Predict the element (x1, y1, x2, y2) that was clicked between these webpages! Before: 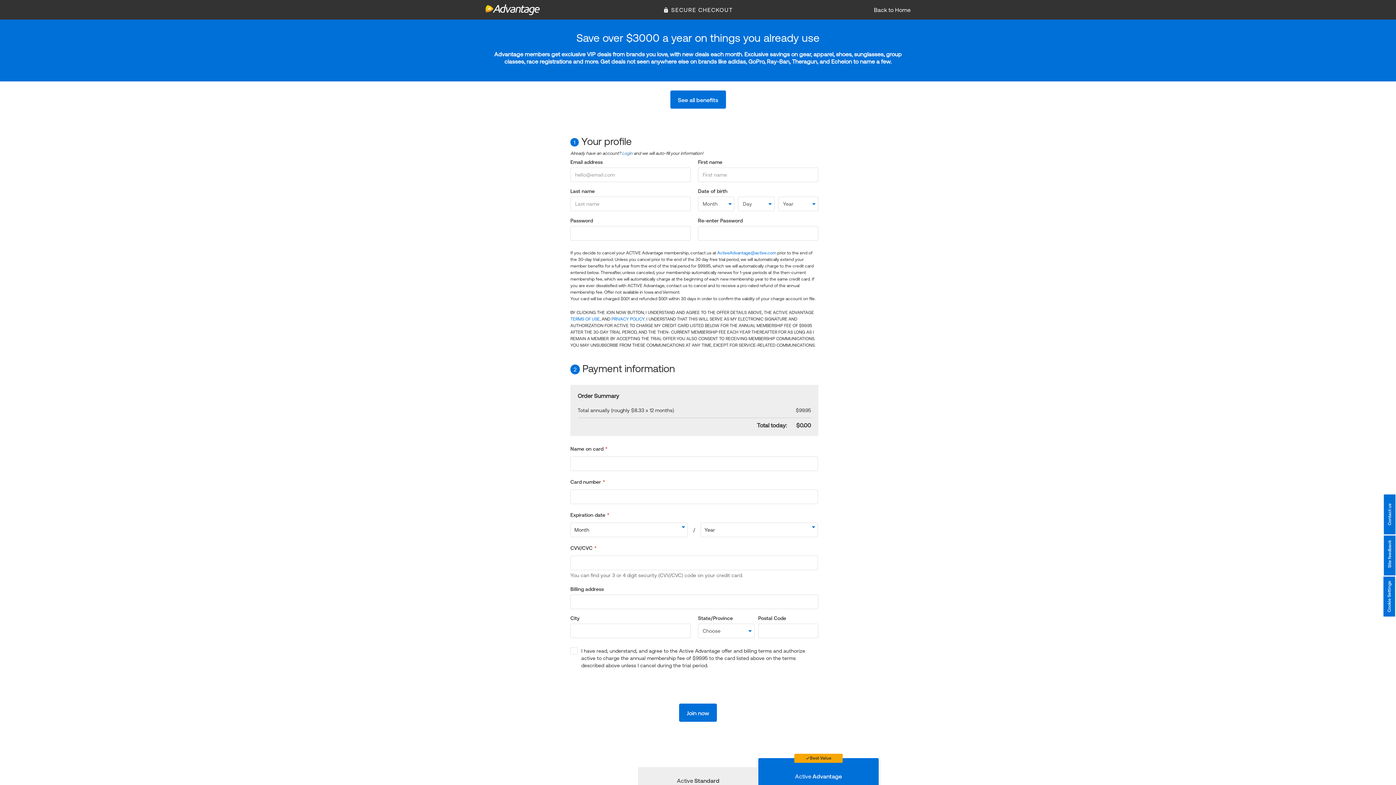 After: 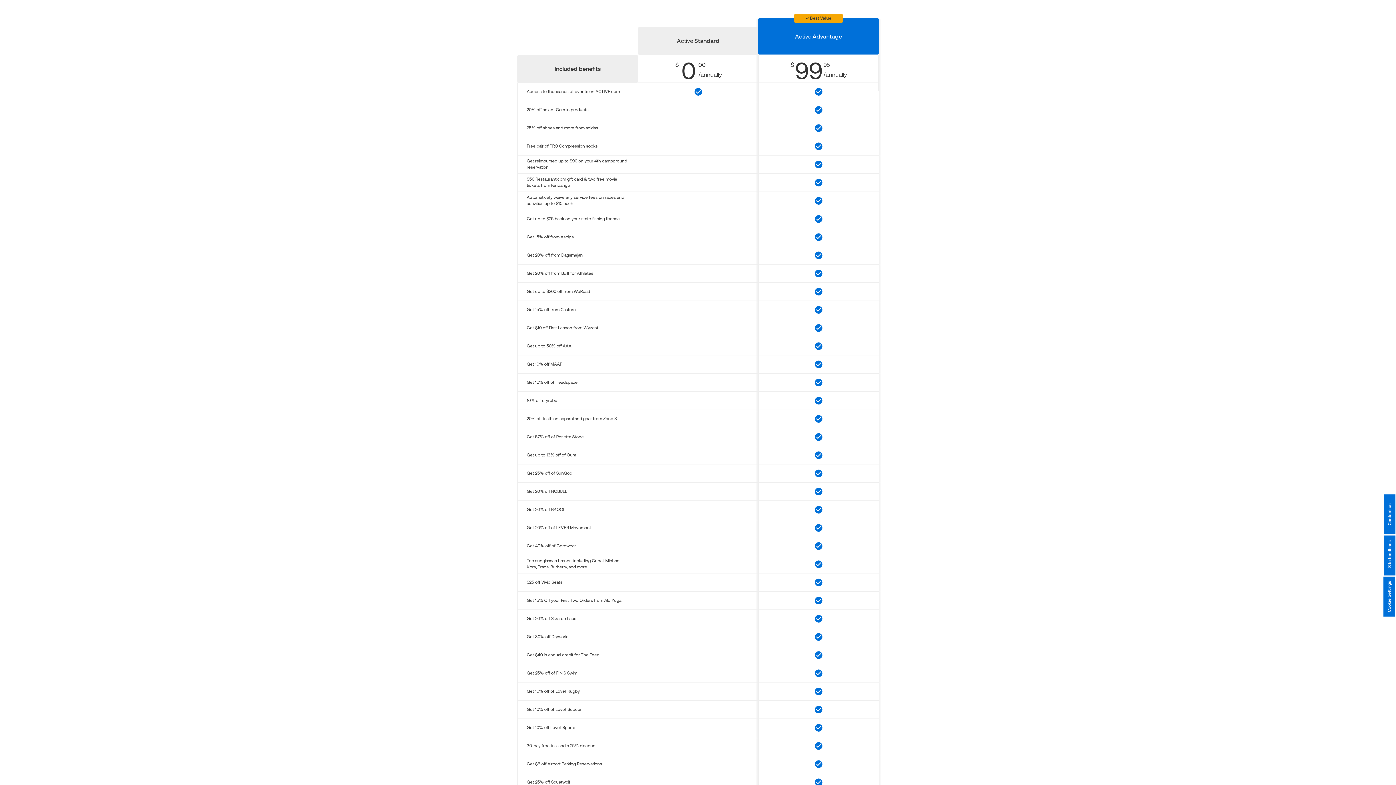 Action: bbox: (670, 90, 726, 108) label: See all benefits